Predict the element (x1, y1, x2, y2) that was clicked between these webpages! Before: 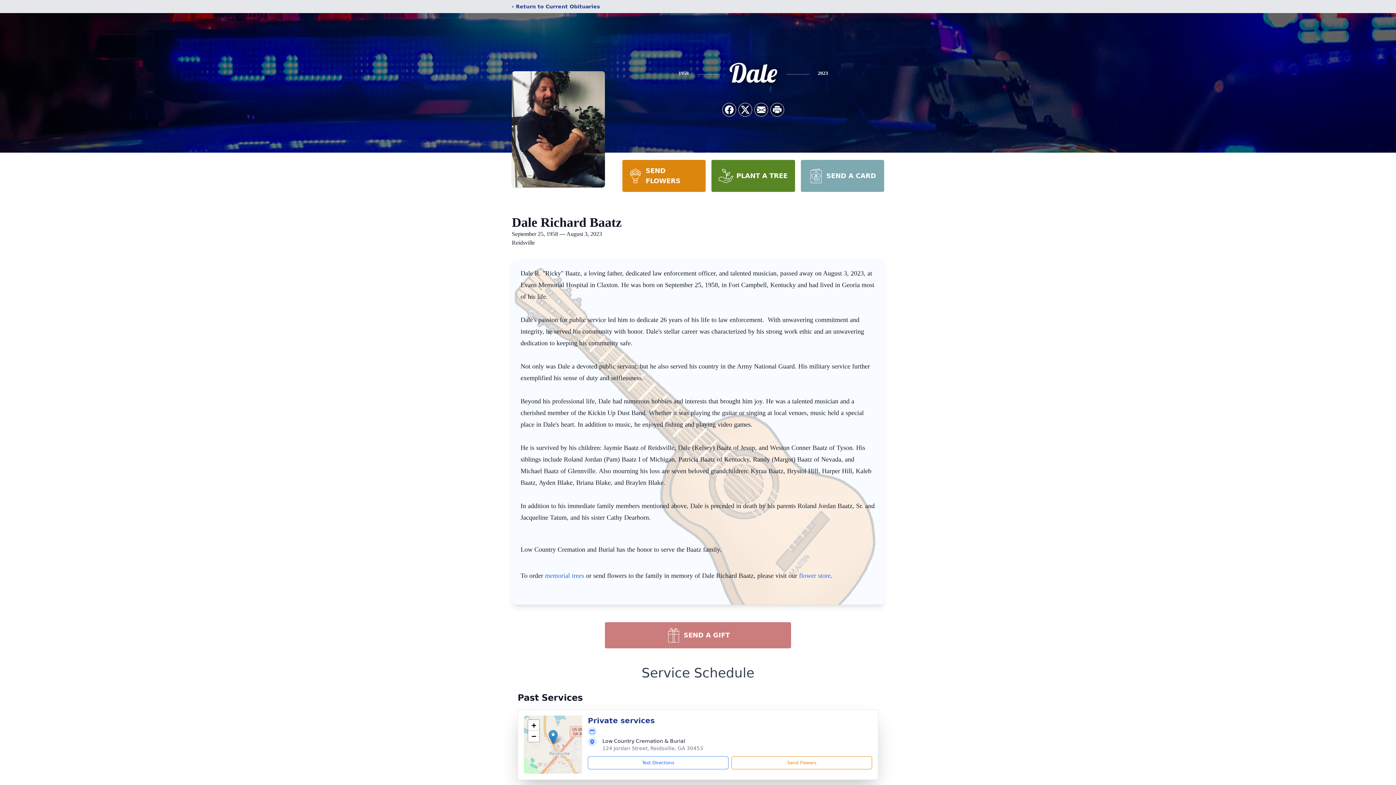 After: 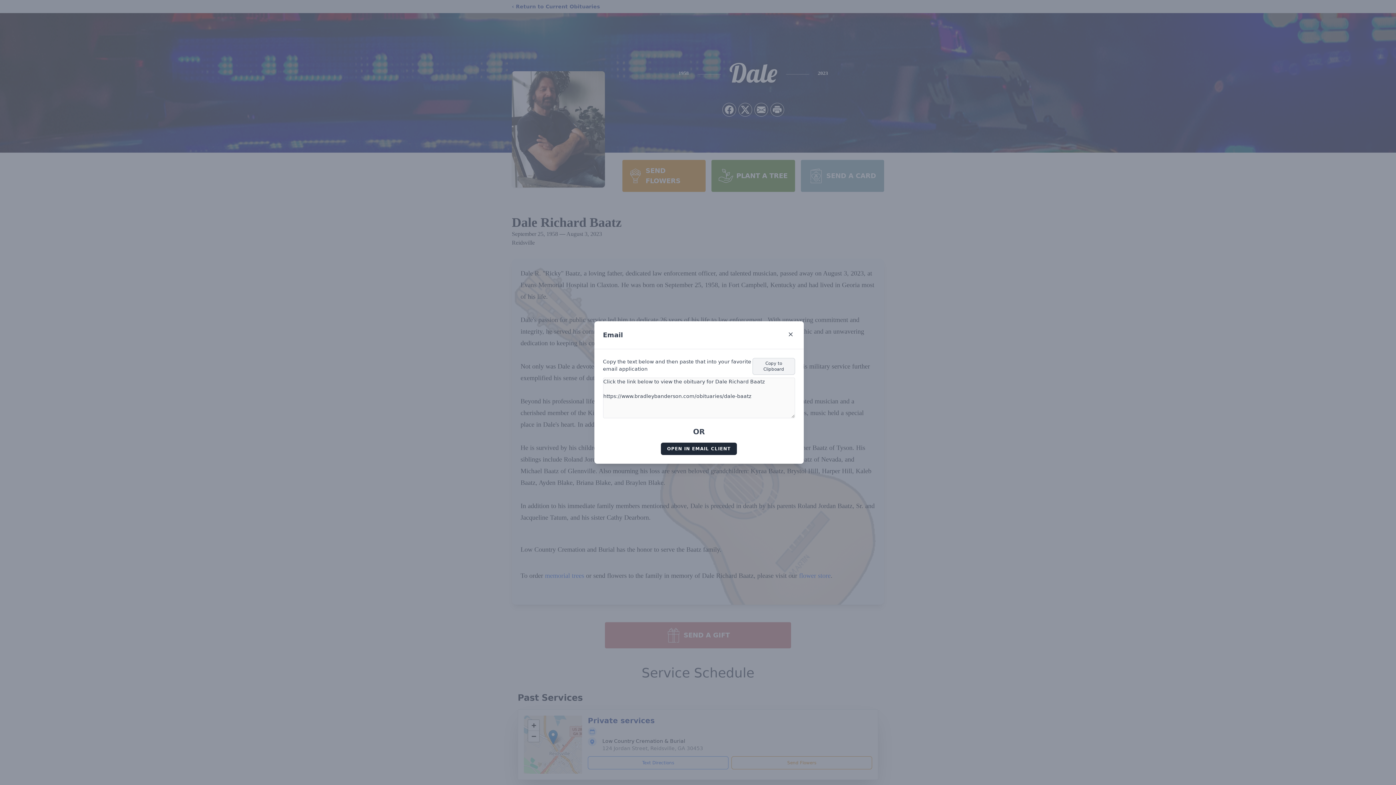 Action: label: Share via Email bbox: (754, 103, 768, 116)